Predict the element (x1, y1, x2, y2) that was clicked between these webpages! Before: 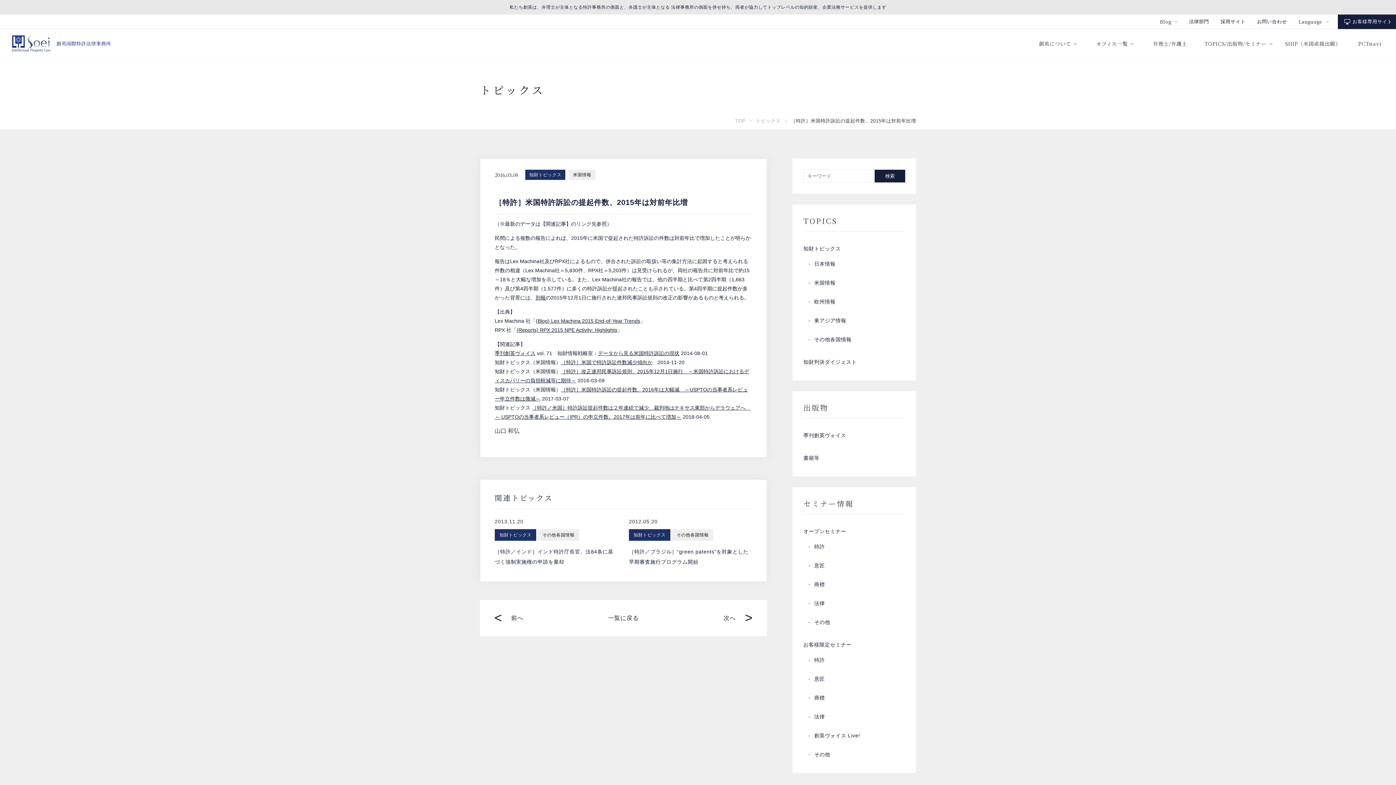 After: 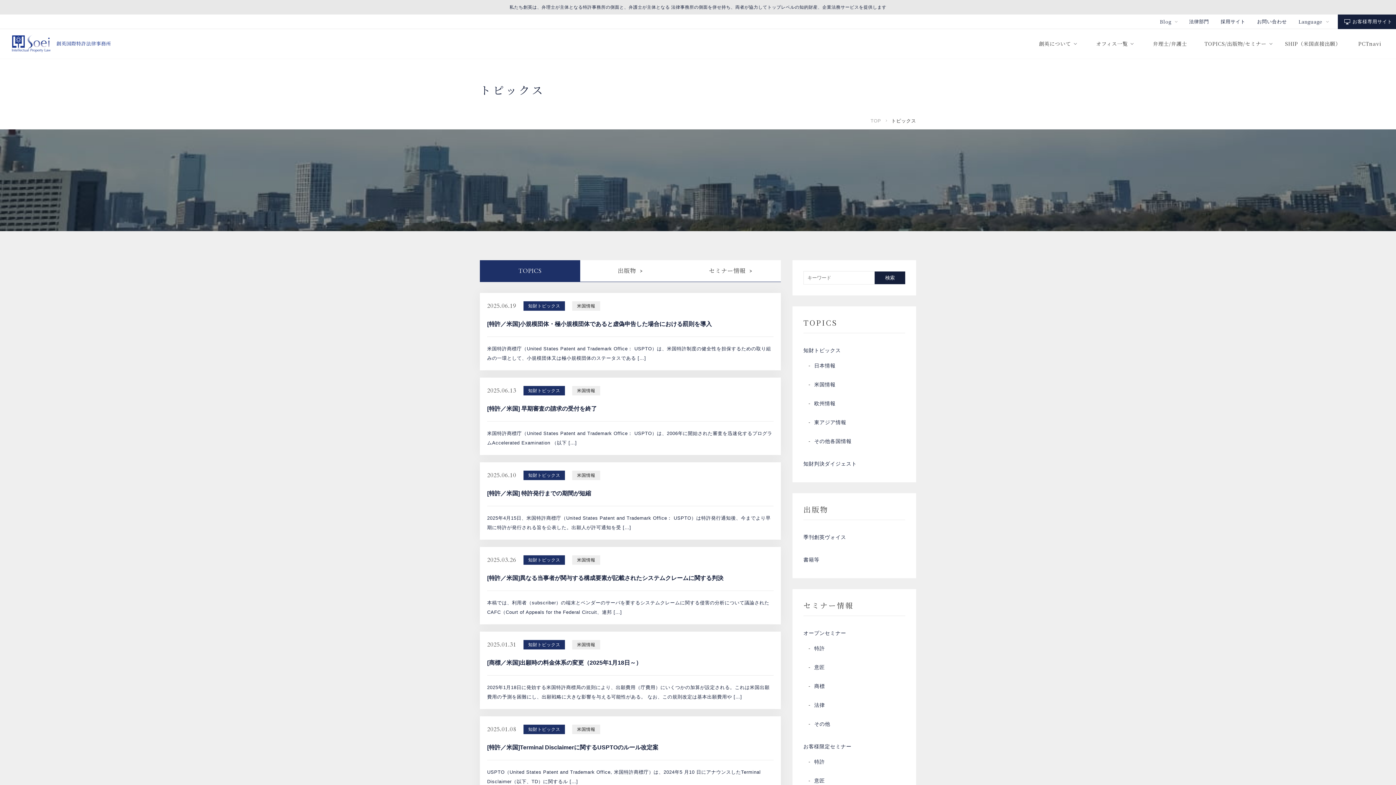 Action: label: 米国情報 bbox: (569, 169, 595, 180)